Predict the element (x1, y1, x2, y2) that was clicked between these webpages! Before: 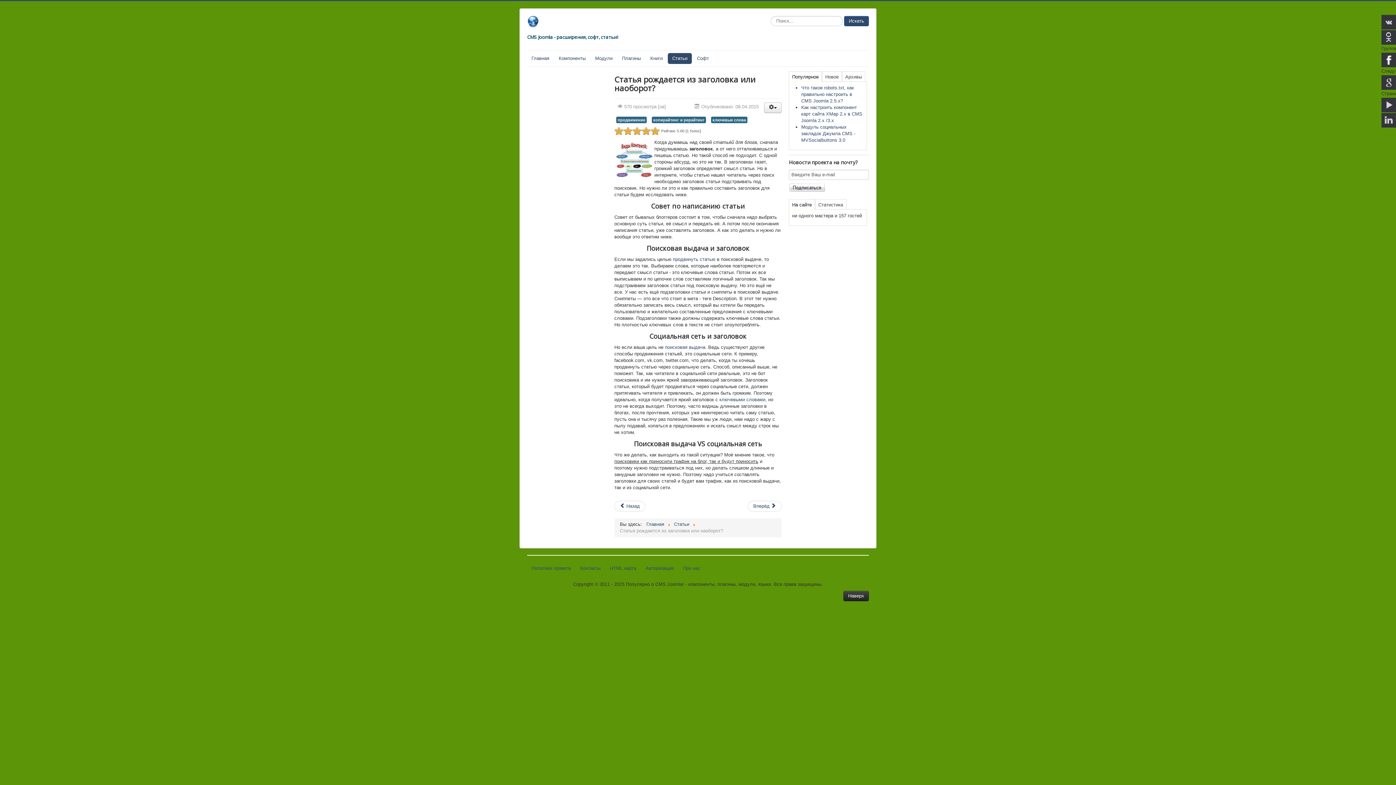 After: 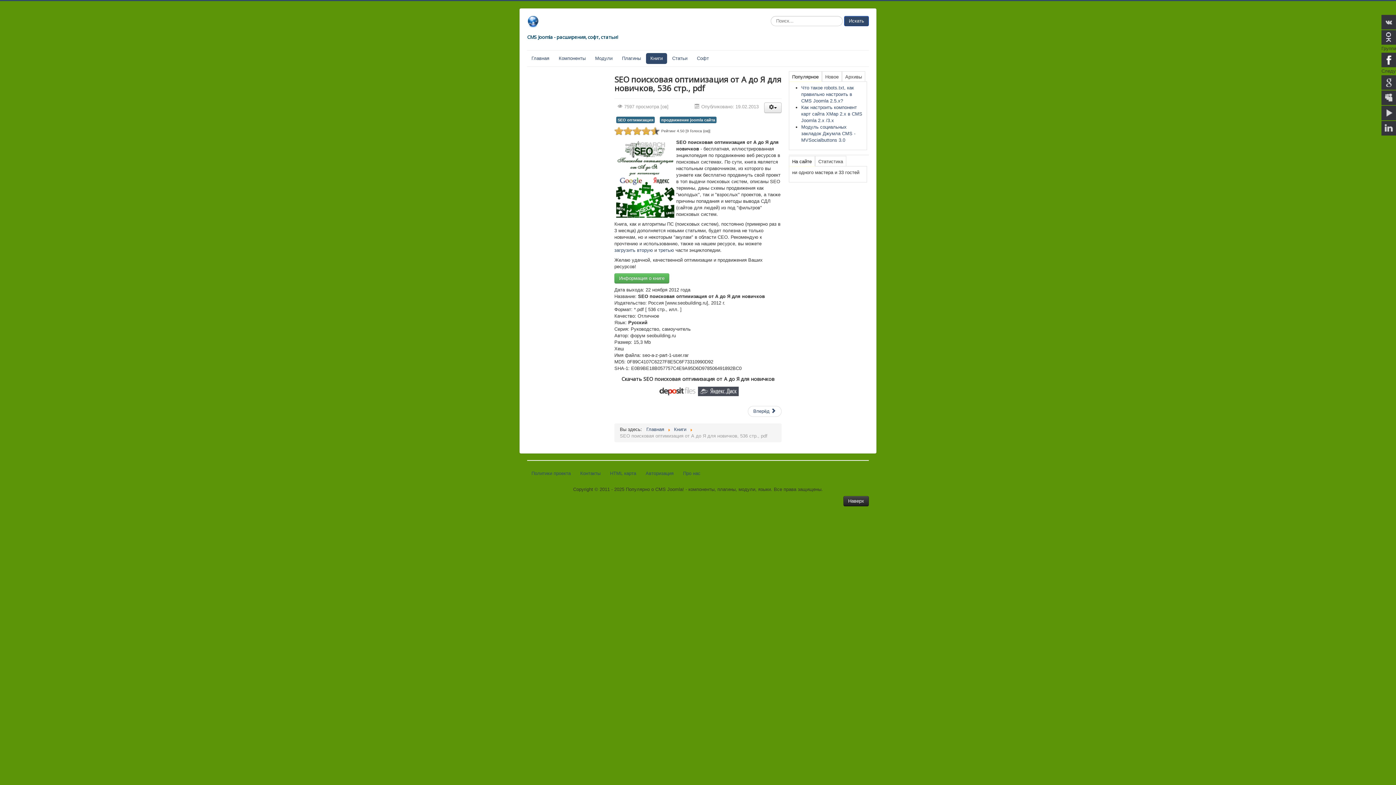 Action: bbox: (719, 397, 765, 402) label: ключевыми словами